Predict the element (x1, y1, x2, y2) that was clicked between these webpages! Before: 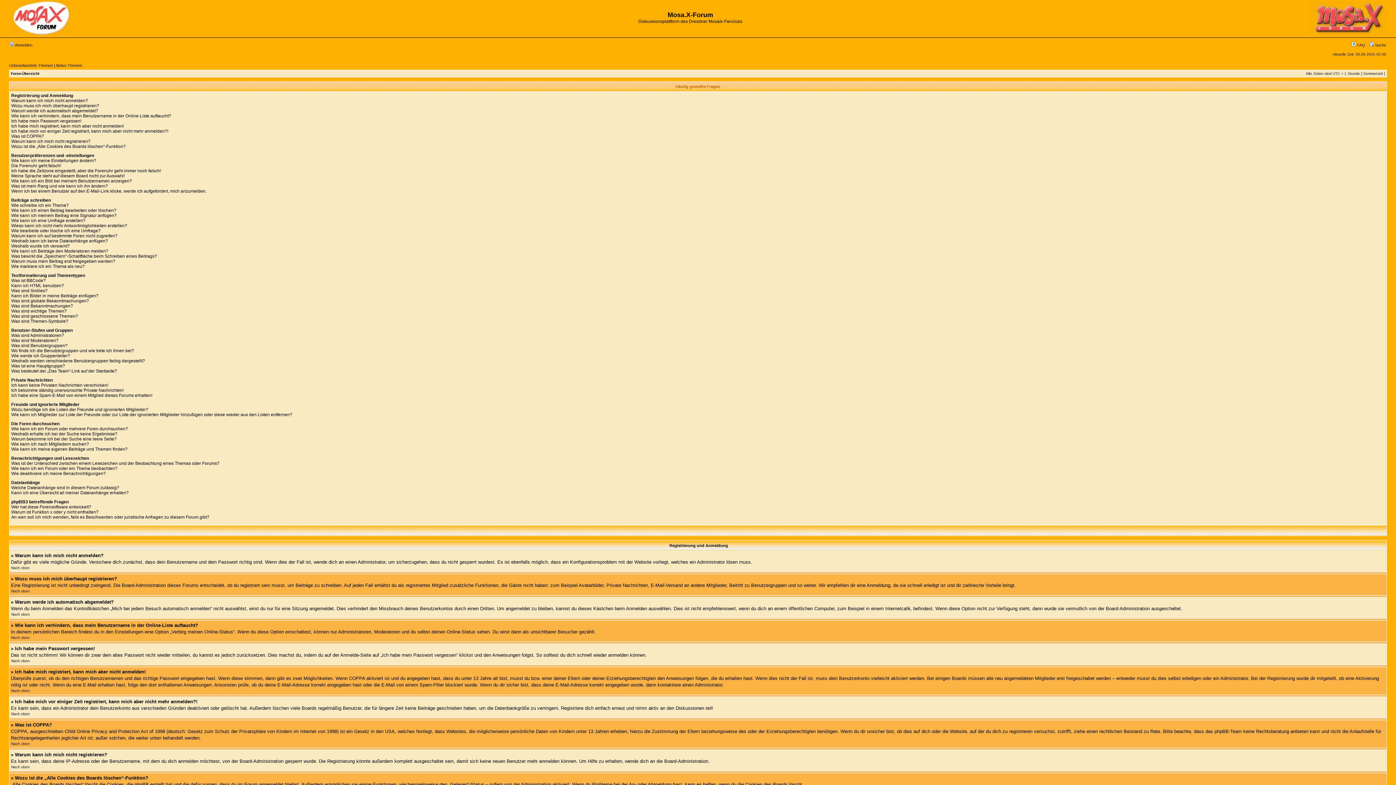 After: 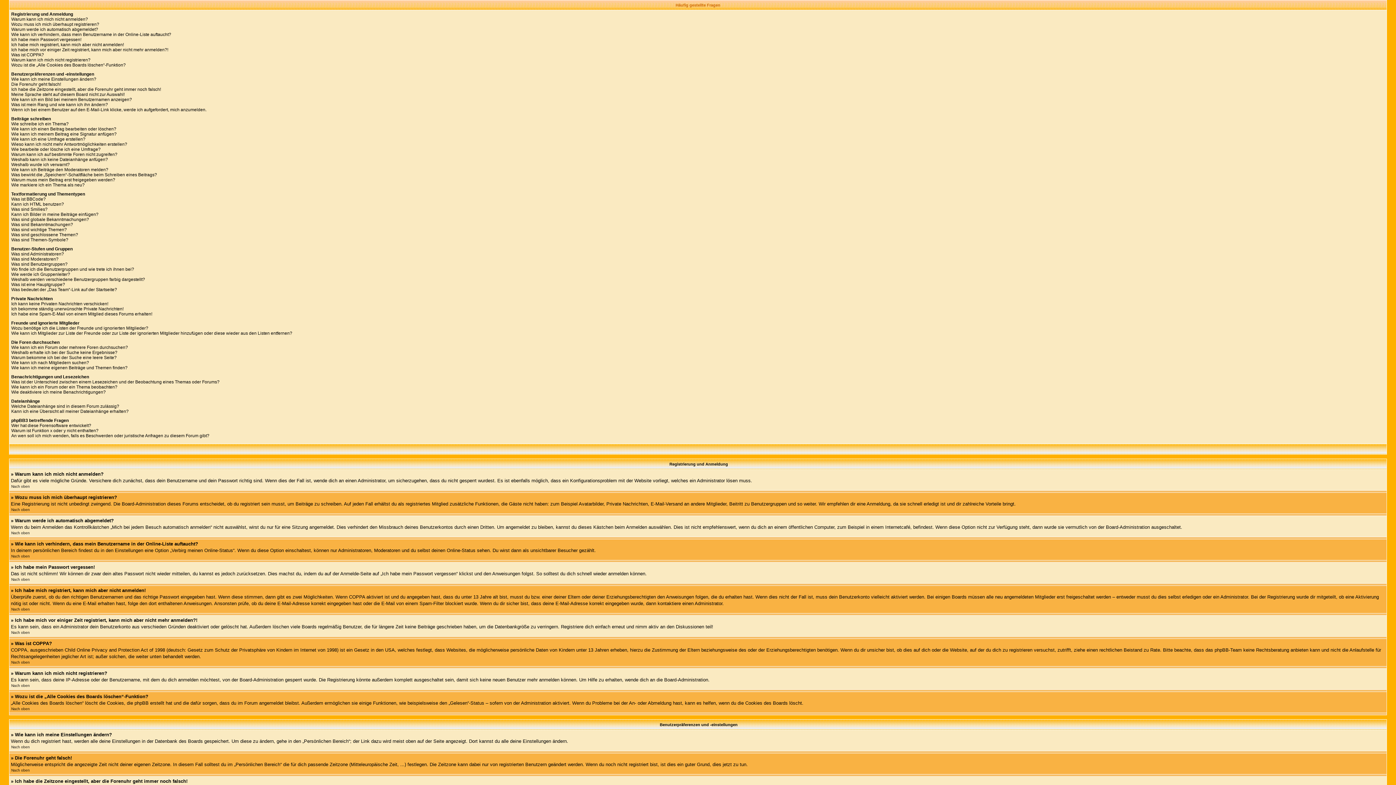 Action: bbox: (11, 612, 29, 616) label: Nach oben